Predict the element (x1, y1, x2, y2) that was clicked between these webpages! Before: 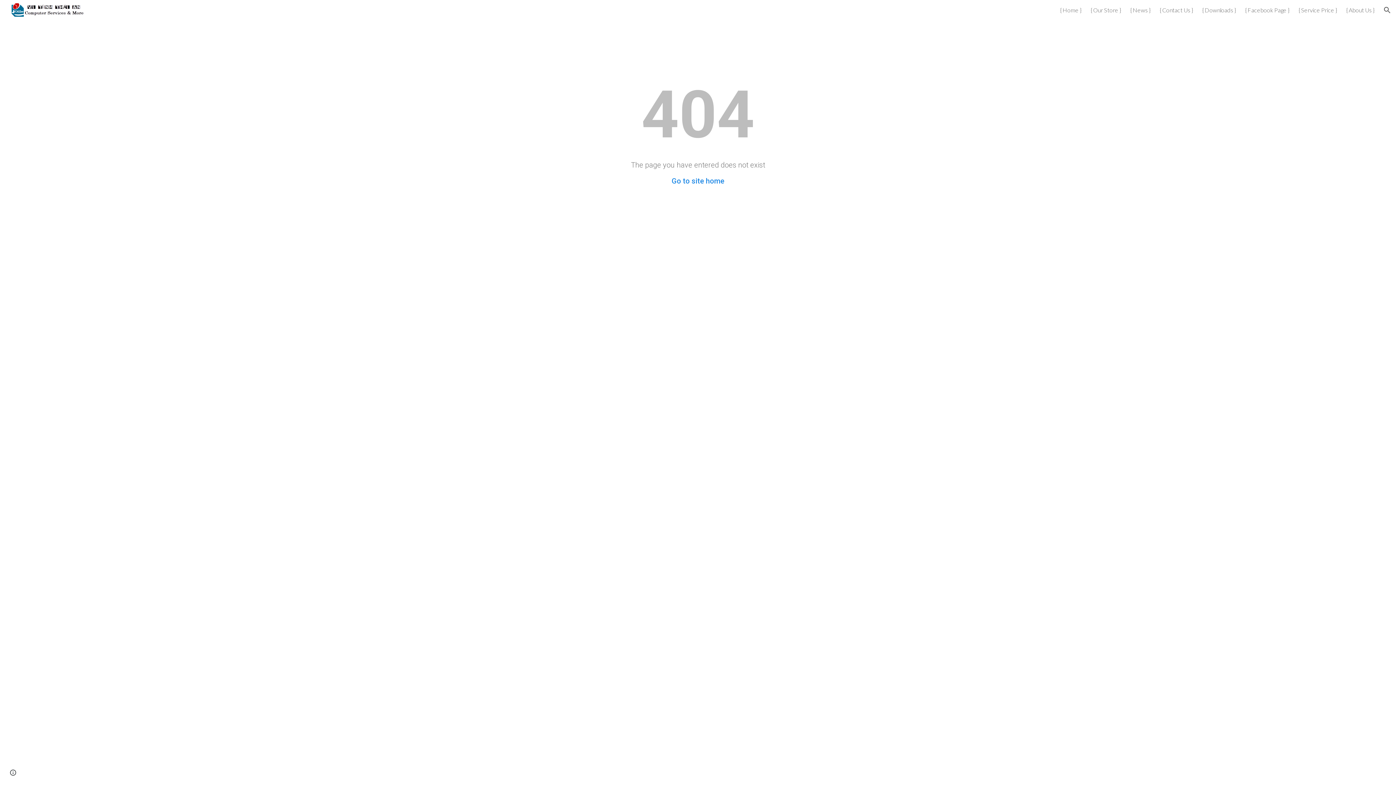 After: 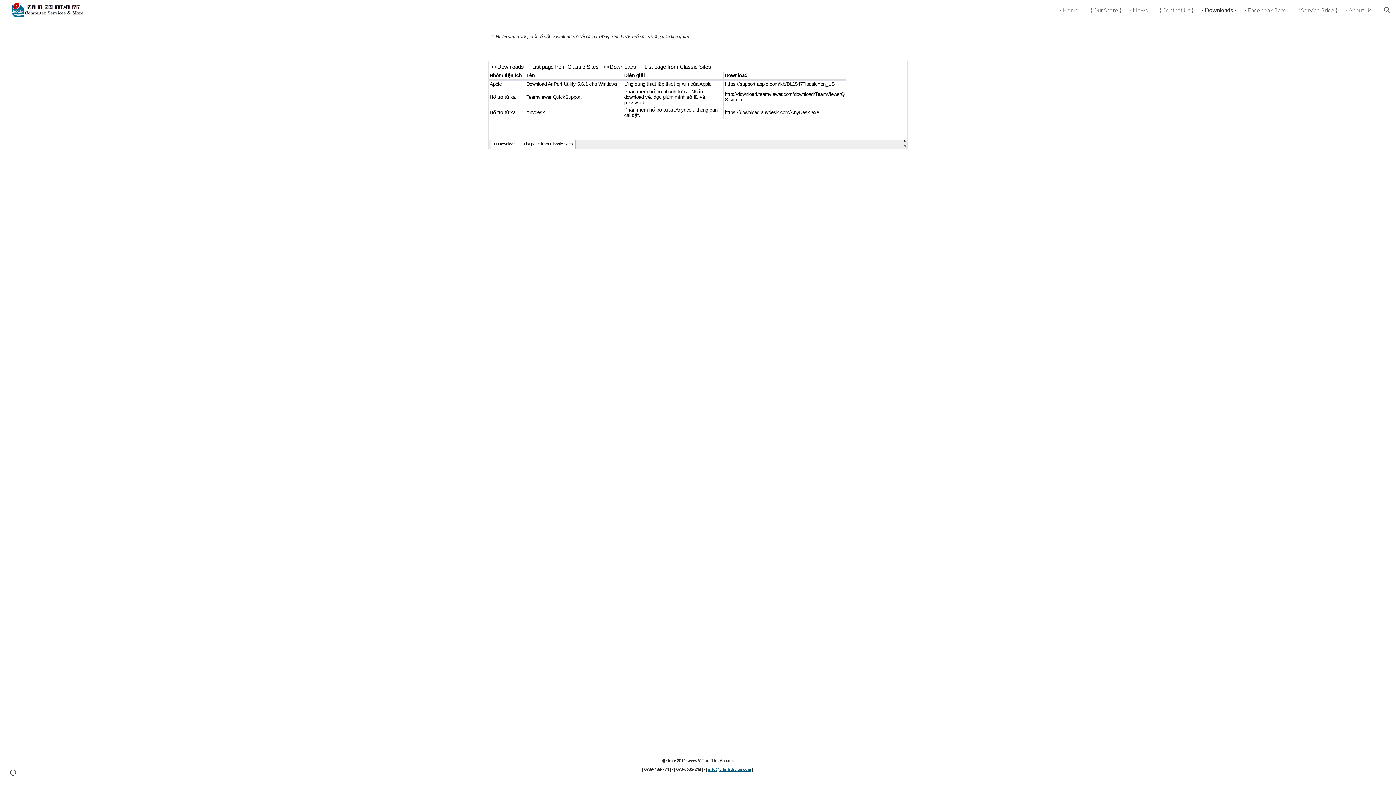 Action: label: { Downloads } bbox: (1202, 6, 1236, 13)